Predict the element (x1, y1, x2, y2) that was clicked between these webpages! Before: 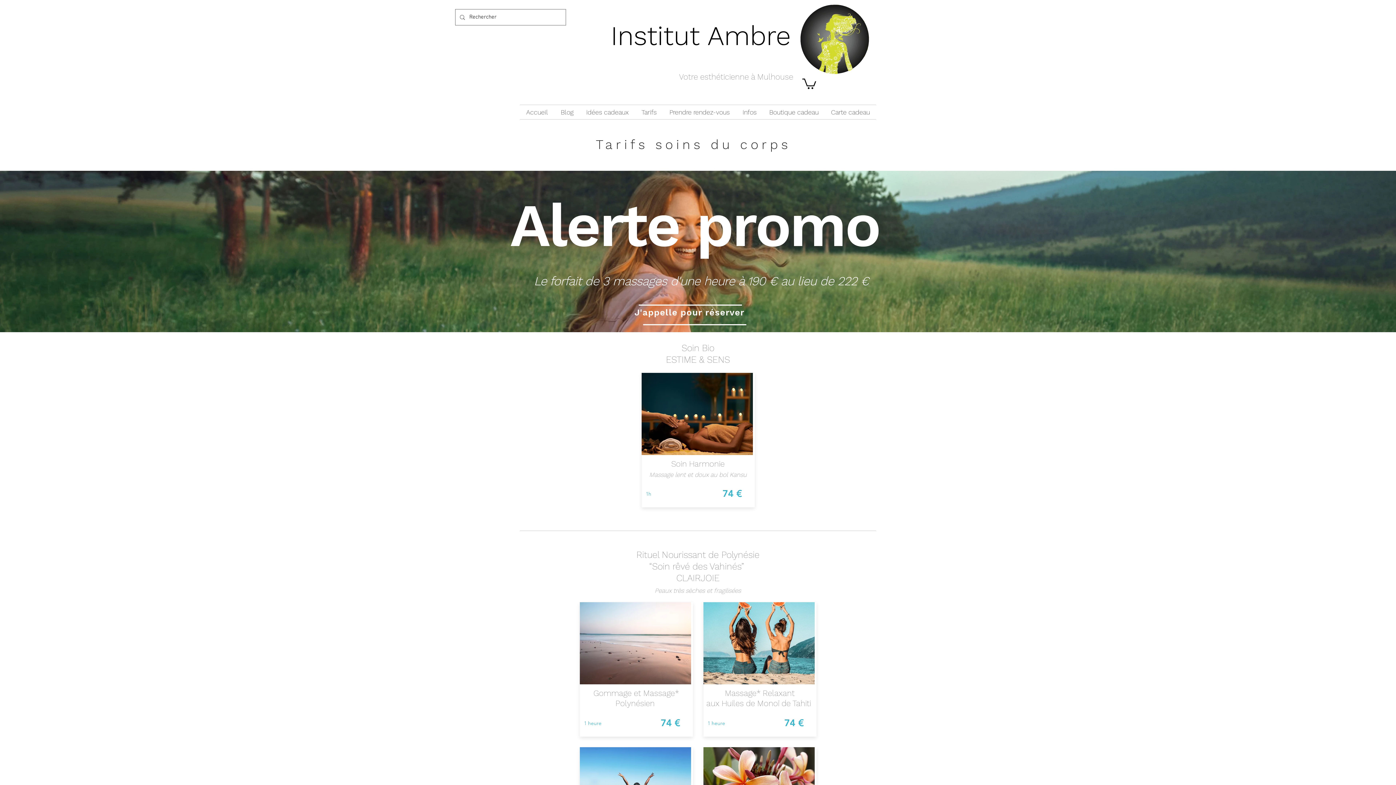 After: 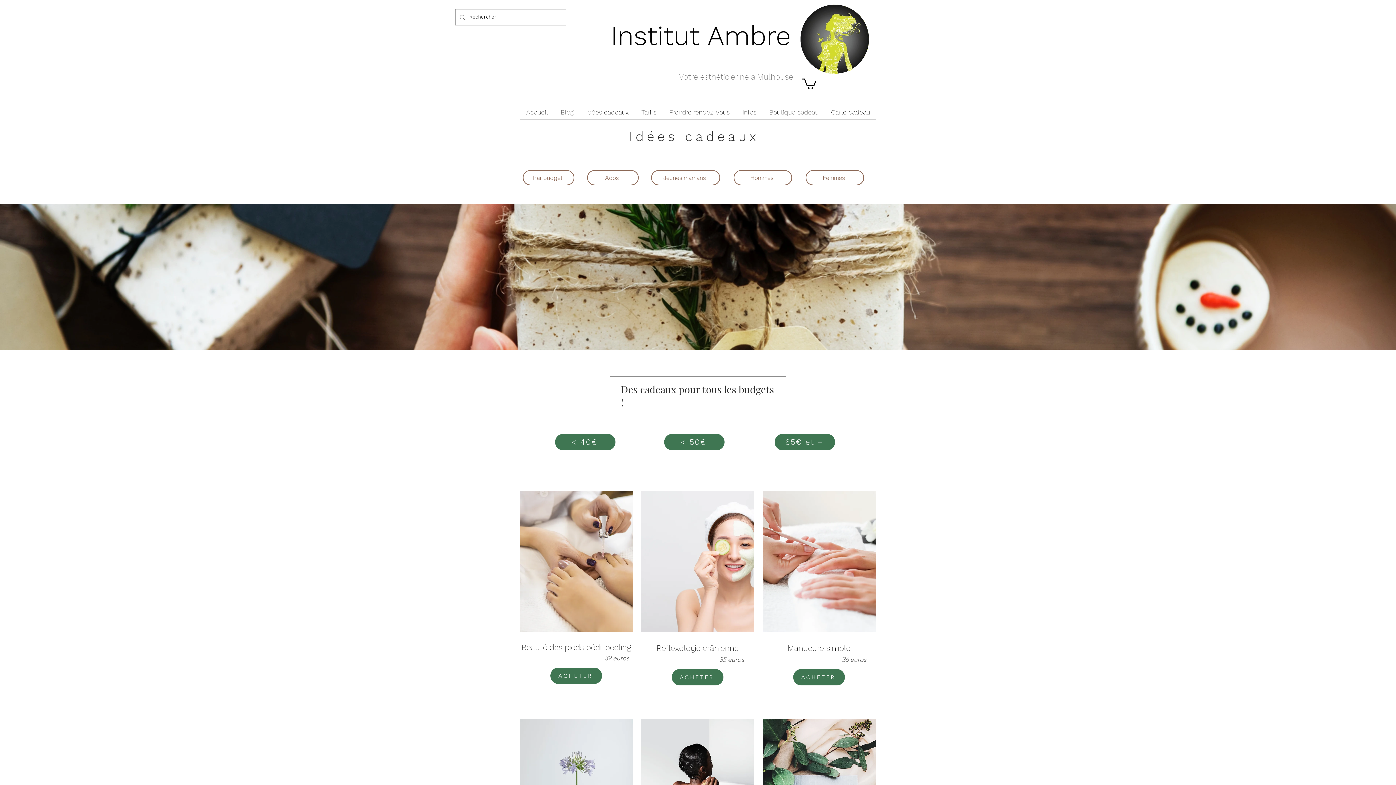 Action: label: Idées cadeaux bbox: (580, 105, 635, 119)